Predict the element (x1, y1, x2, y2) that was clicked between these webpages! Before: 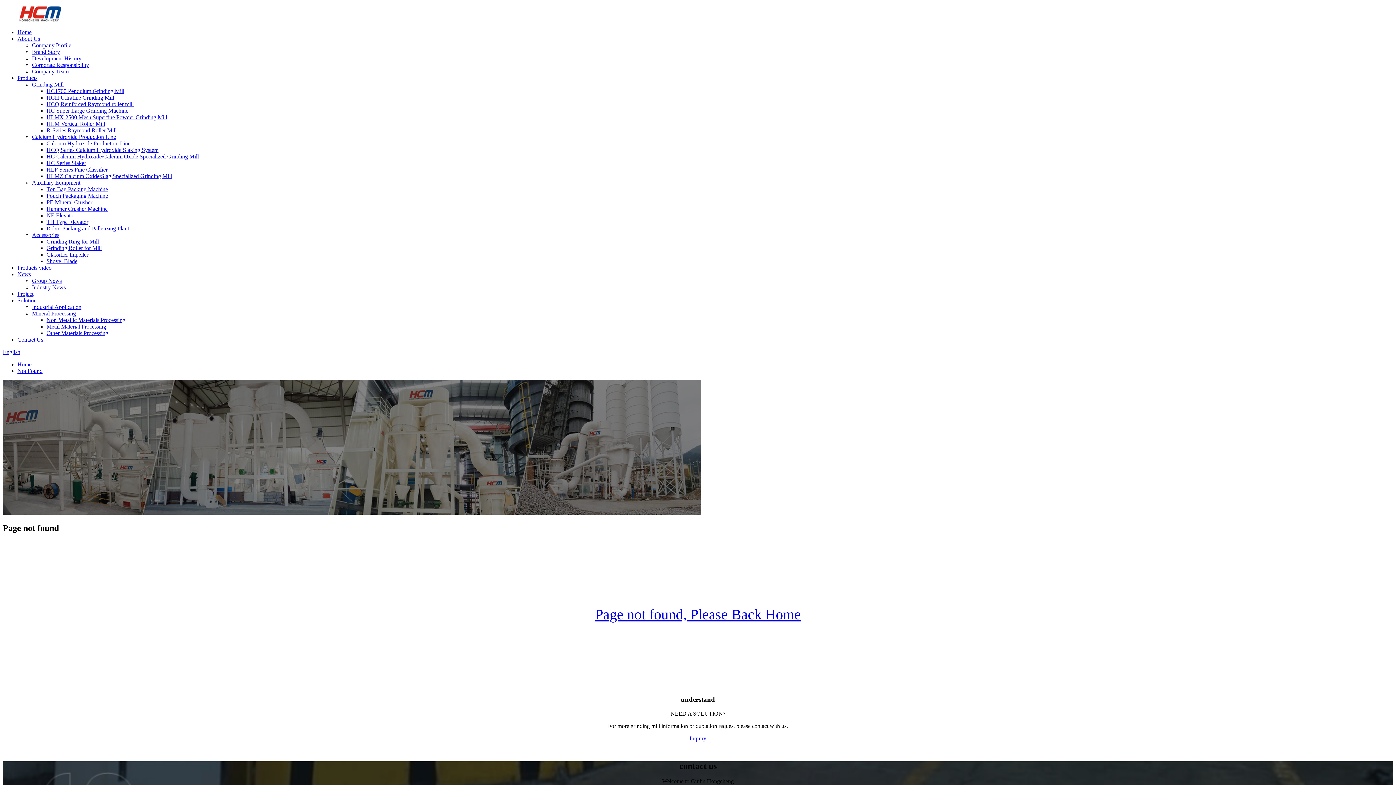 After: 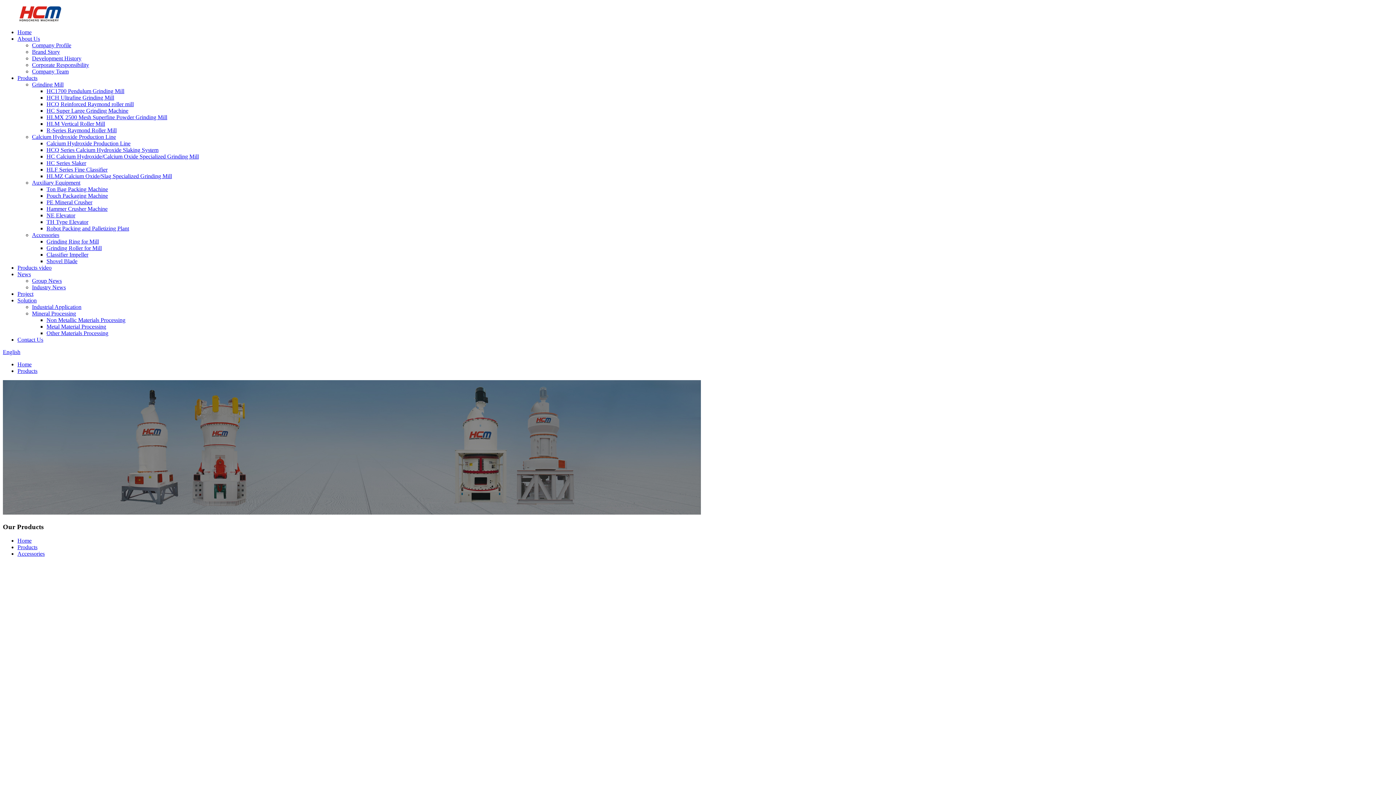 Action: label: Grinding Roller for Mill bbox: (46, 245, 101, 251)